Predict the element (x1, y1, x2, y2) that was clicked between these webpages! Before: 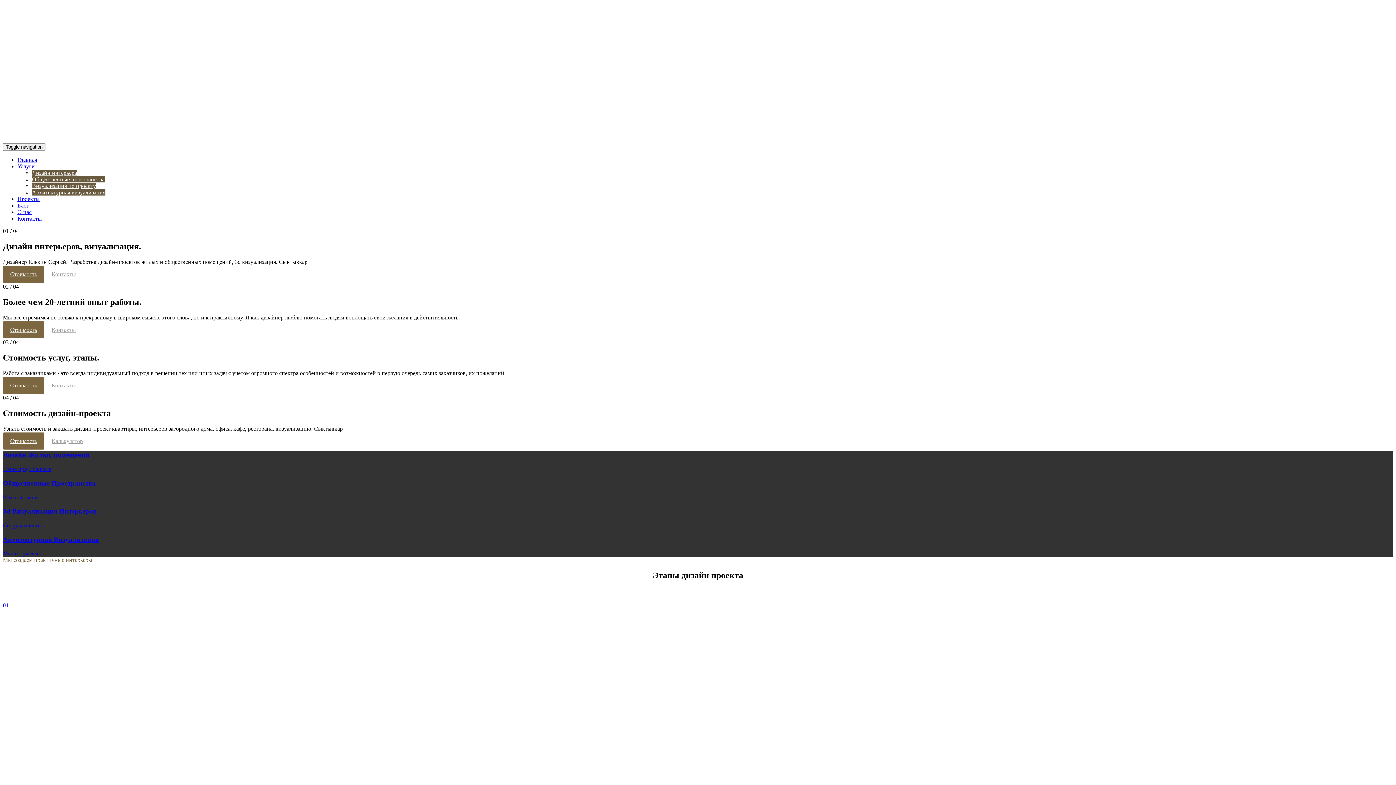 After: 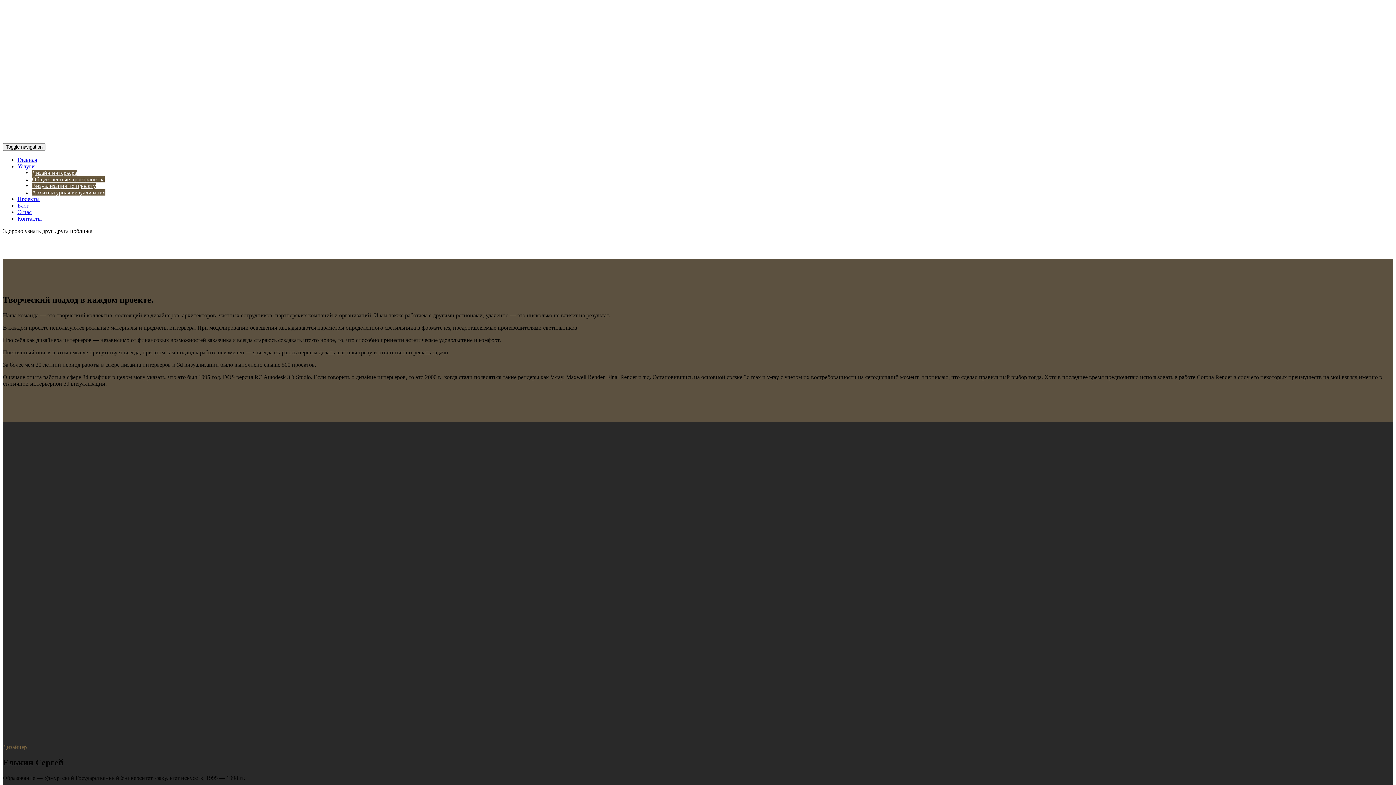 Action: bbox: (17, 209, 31, 215) label: О нас